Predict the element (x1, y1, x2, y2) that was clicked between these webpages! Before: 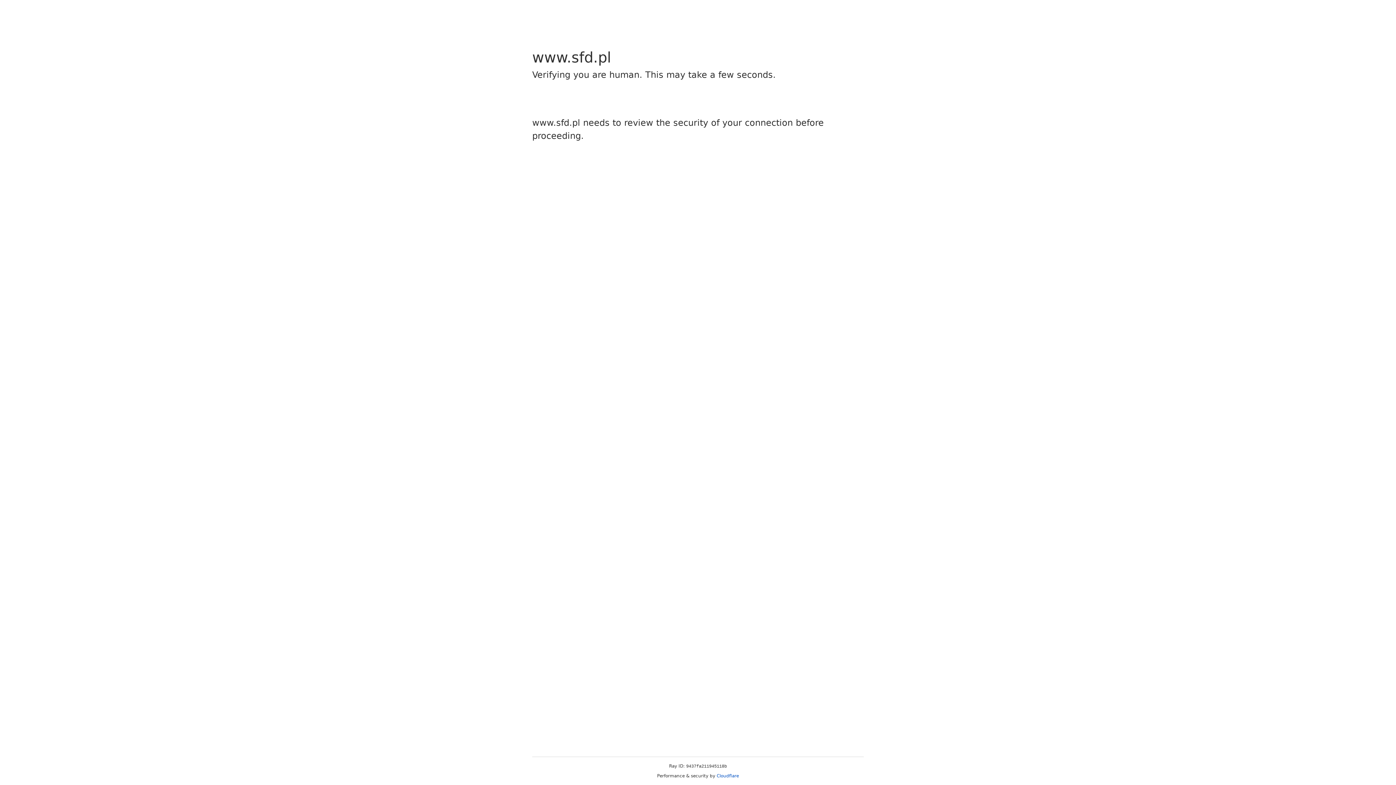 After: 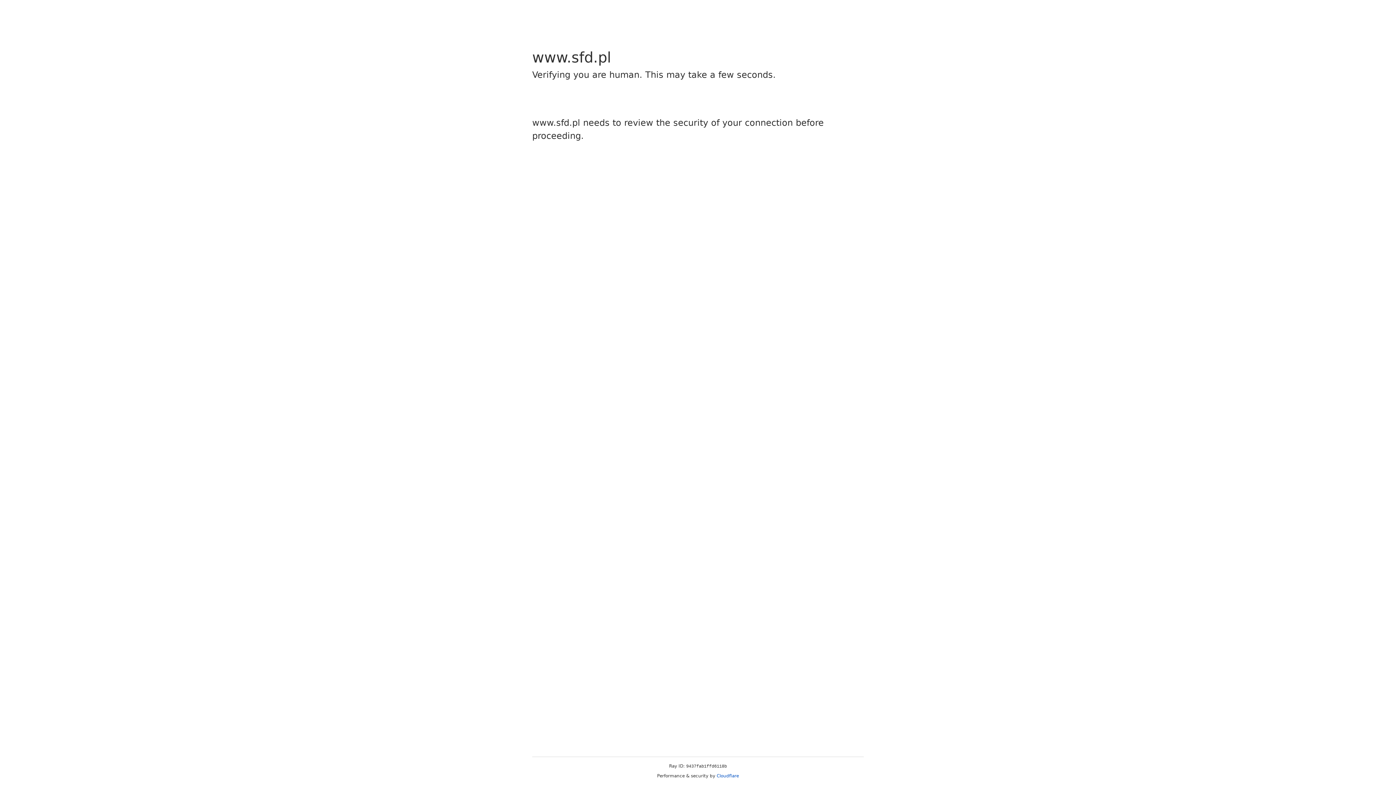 Action: bbox: (716, 773, 739, 778) label: Cloudflare